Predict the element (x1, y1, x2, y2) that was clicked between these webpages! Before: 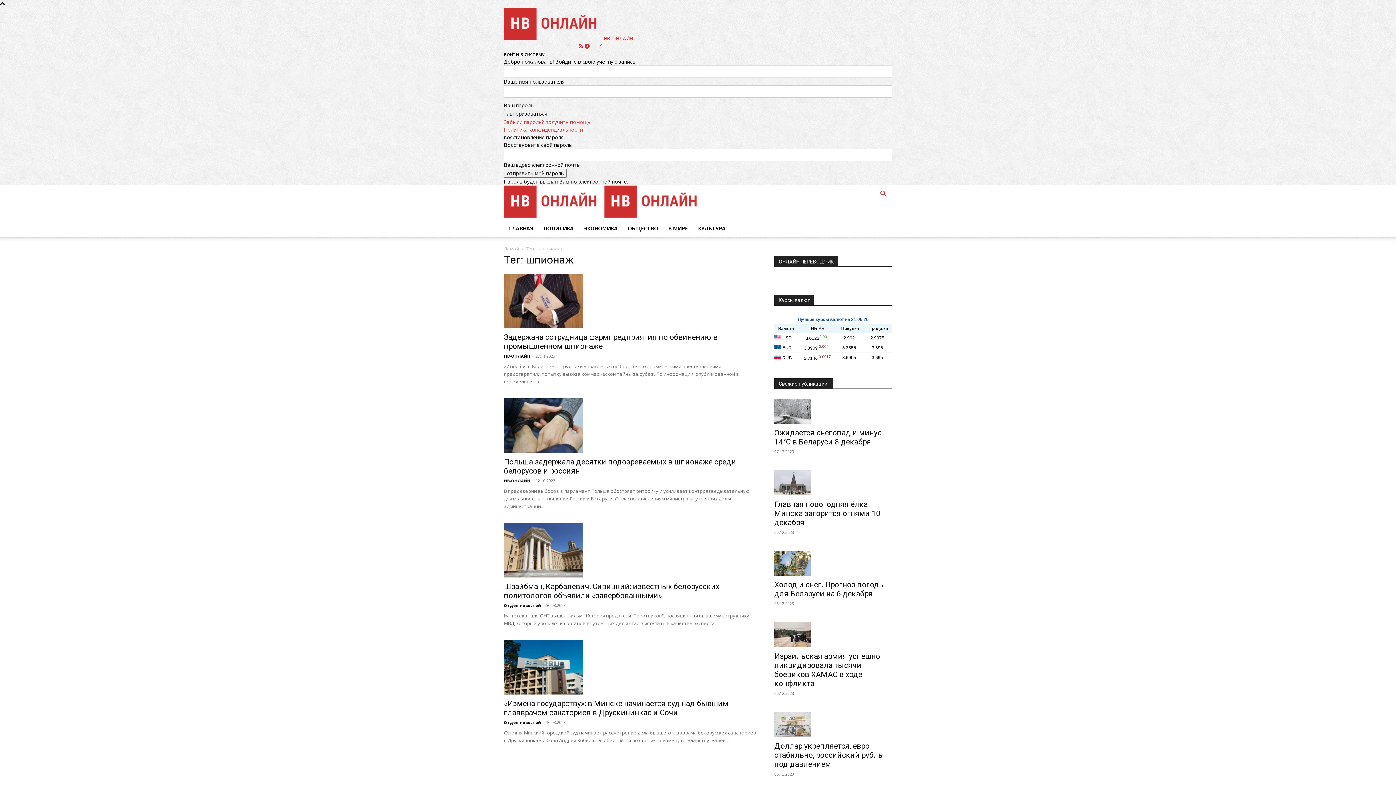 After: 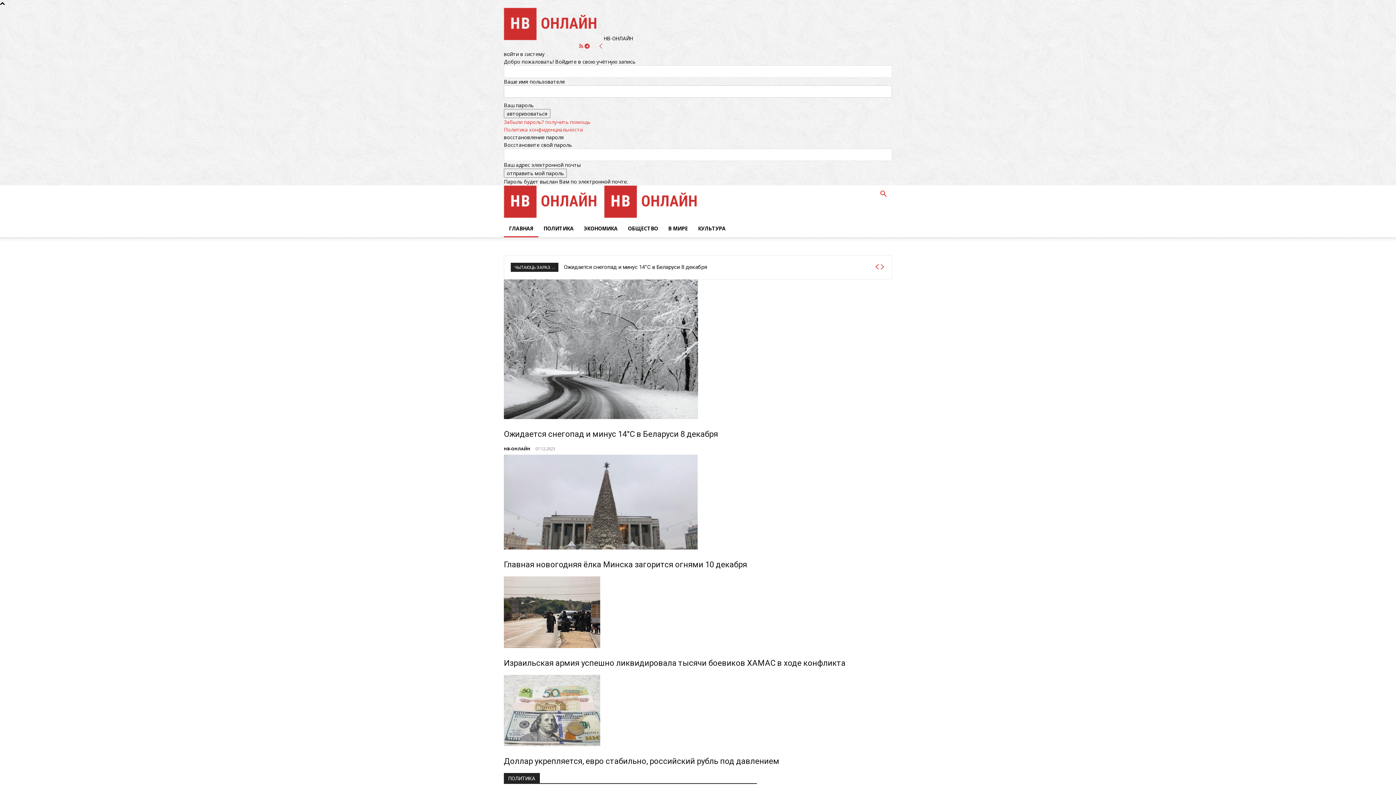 Action: bbox: (604, 212, 703, 219) label: Logo